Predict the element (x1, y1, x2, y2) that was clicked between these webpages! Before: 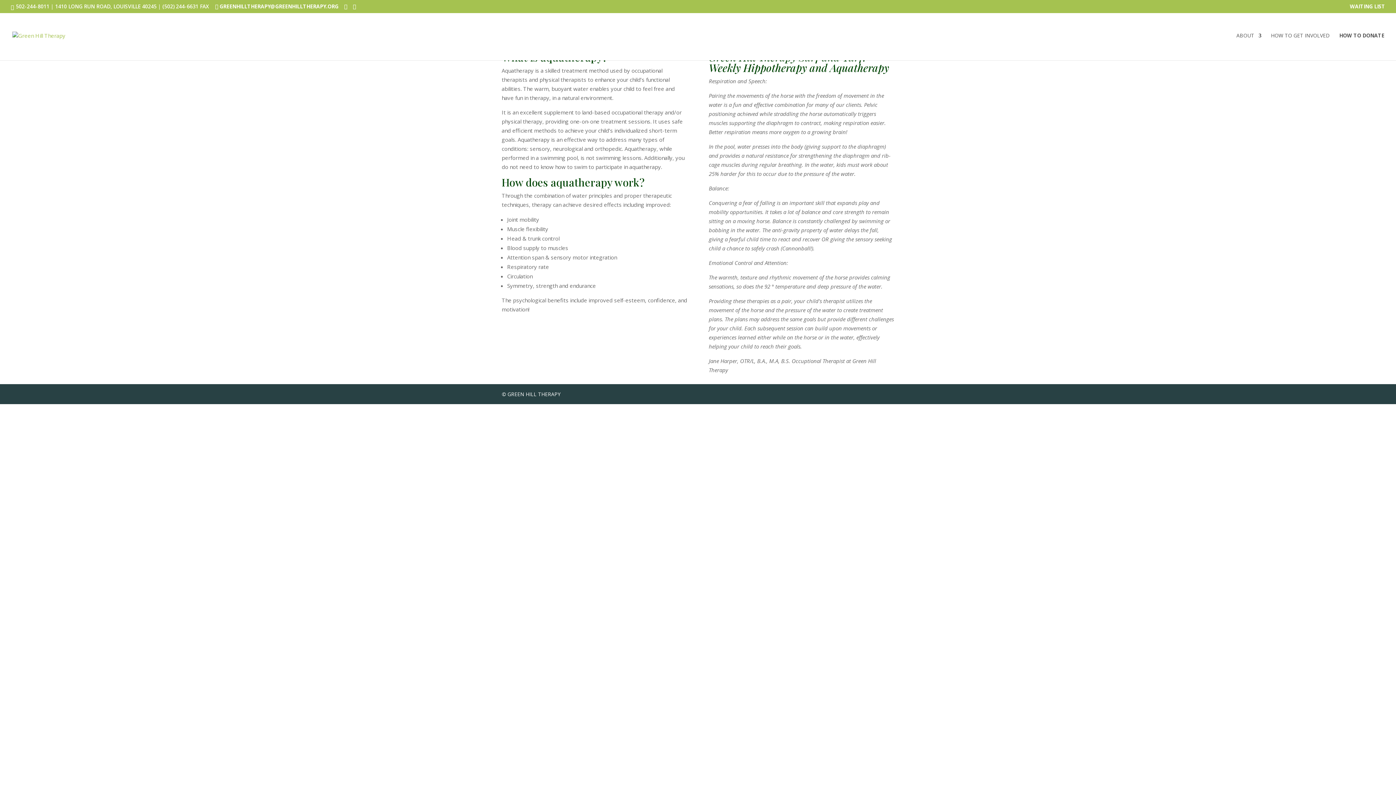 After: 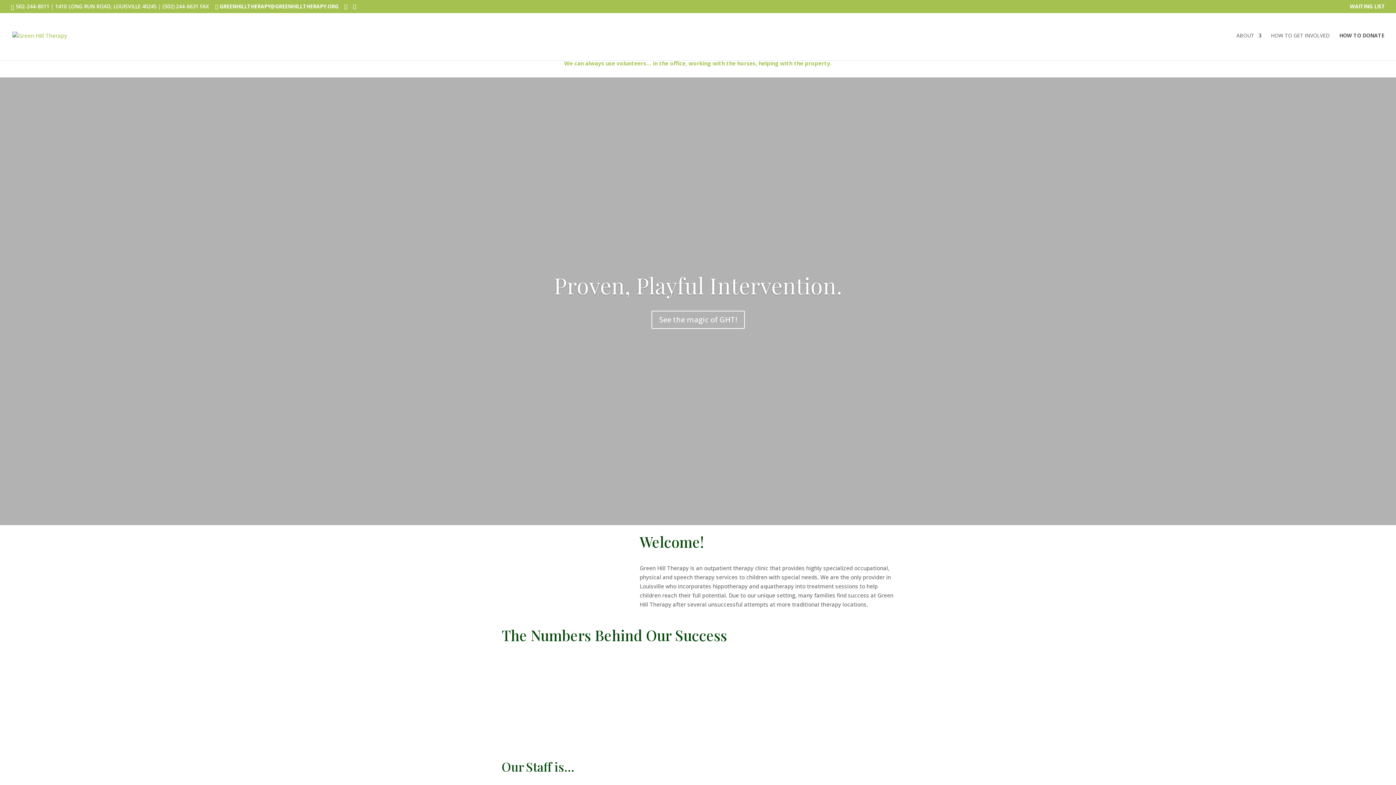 Action: bbox: (12, 31, 65, 38)